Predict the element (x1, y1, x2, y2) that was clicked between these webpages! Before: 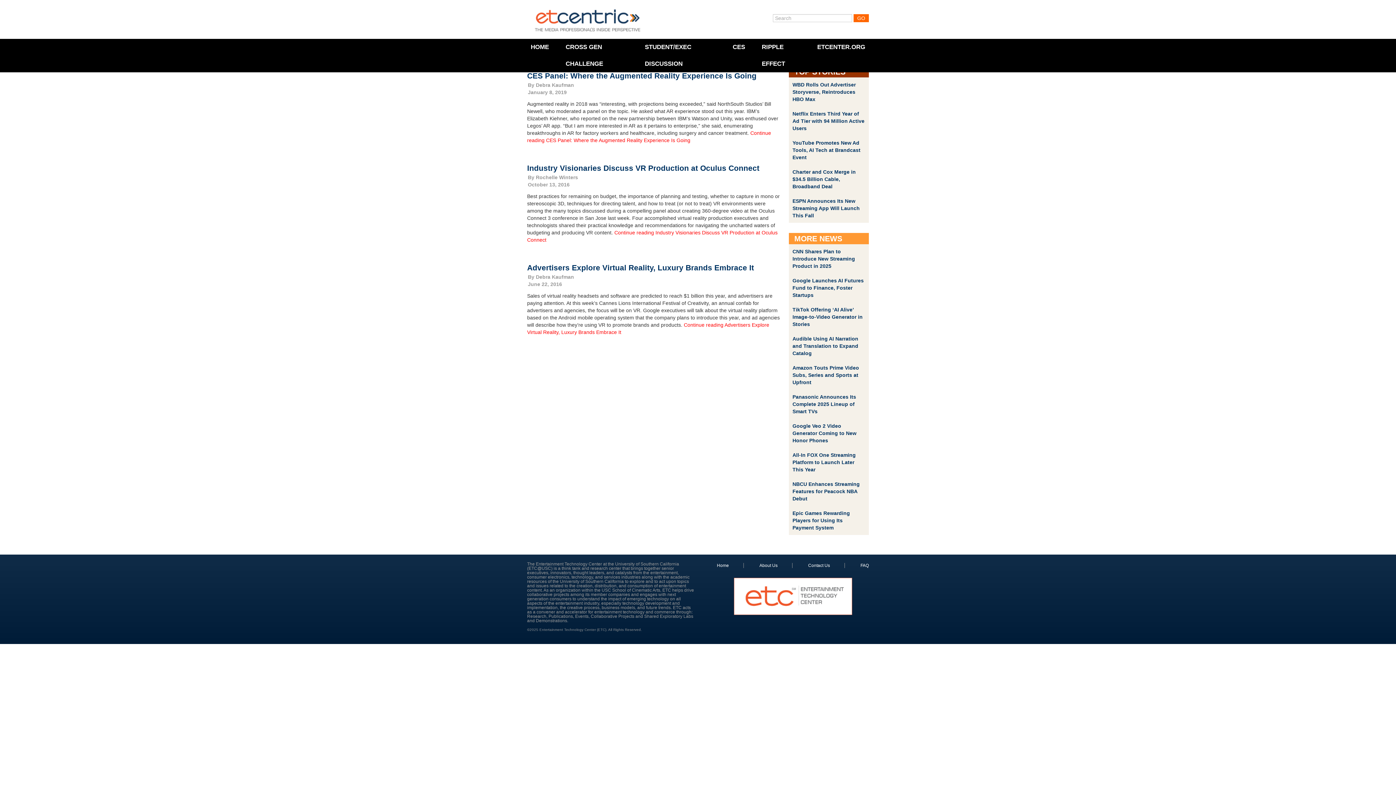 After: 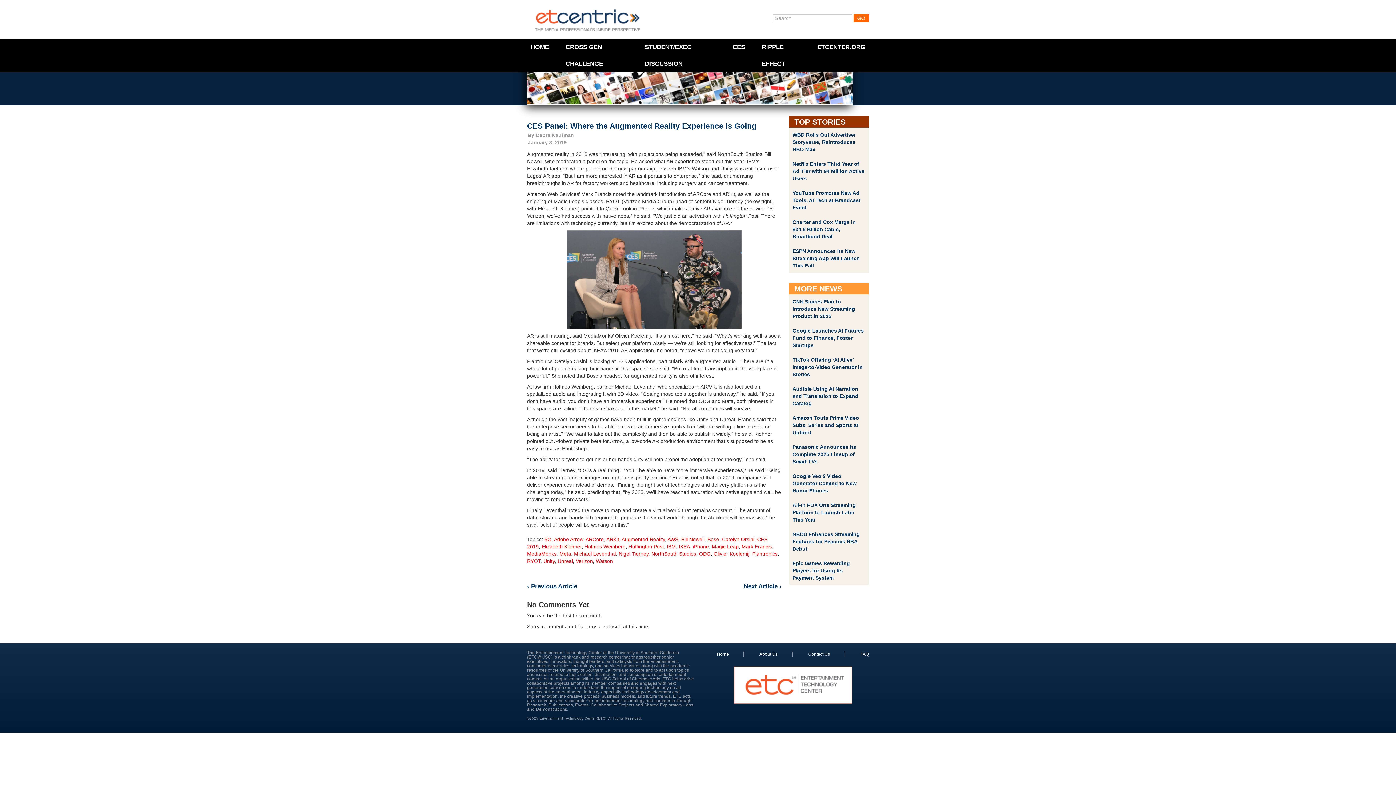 Action: label: CES Panel: Where the Augmented Reality Experience Is Going bbox: (527, 71, 756, 80)